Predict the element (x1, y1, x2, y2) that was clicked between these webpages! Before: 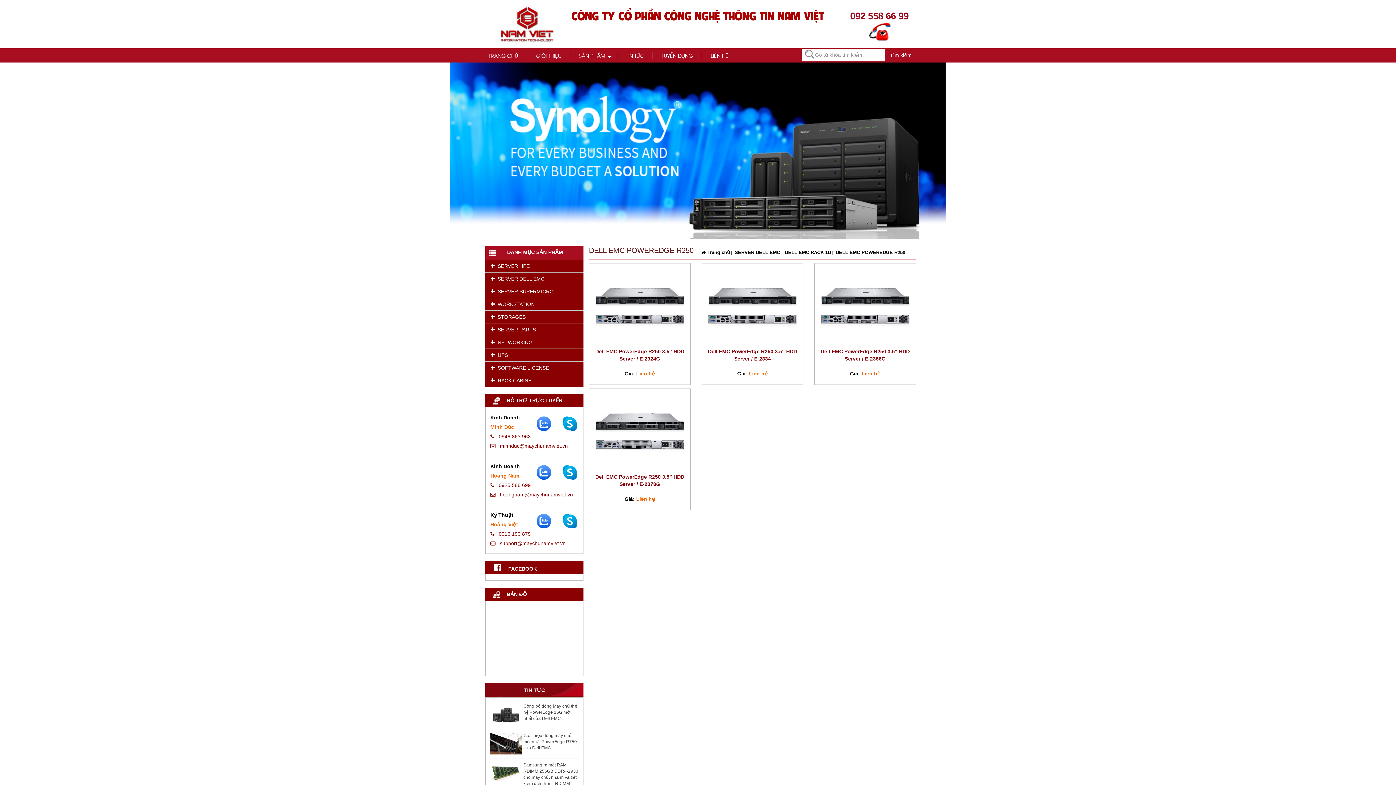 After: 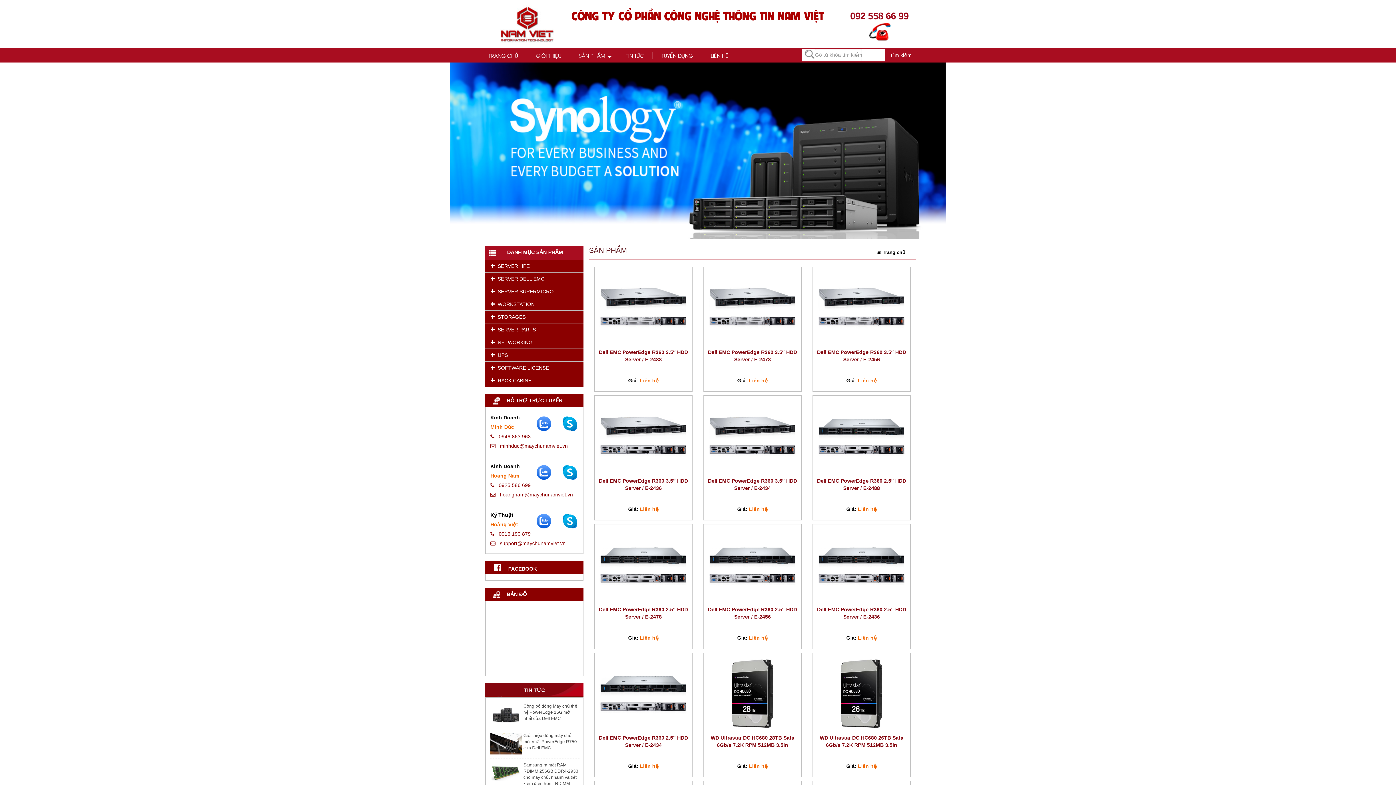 Action: bbox: (570, 52, 617, 59) label: SẢN PHẨM